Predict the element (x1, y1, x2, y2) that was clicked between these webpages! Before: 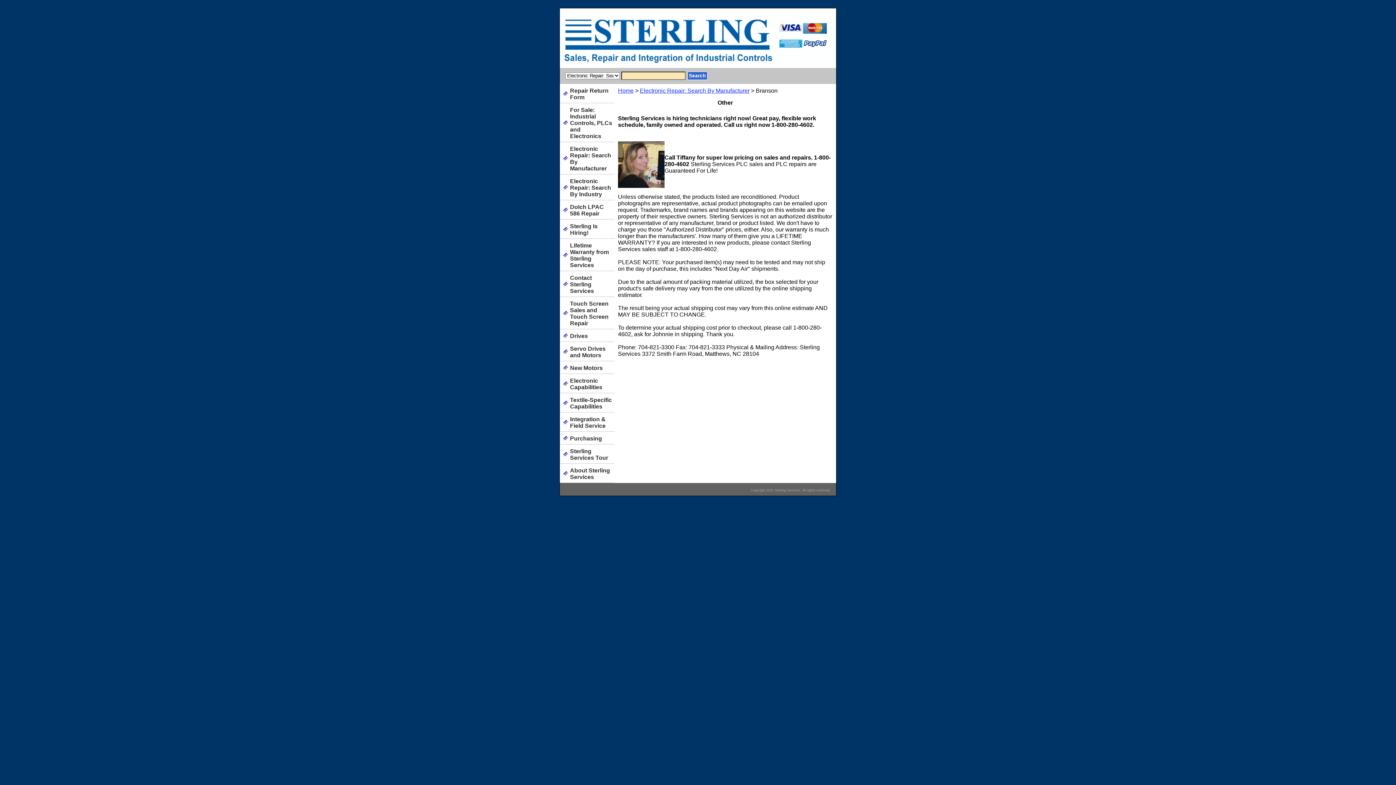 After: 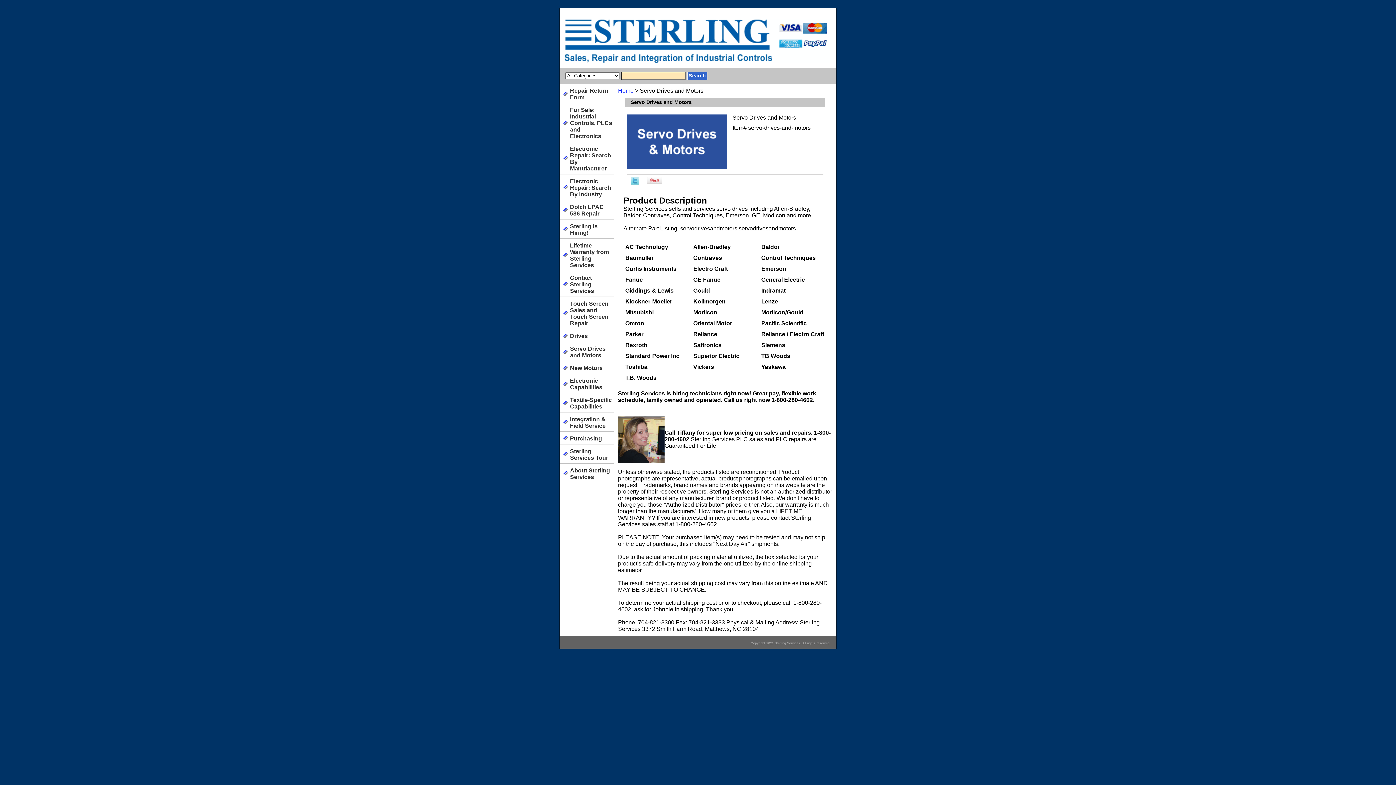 Action: bbox: (560, 342, 614, 361) label: Servo Drives and Motors